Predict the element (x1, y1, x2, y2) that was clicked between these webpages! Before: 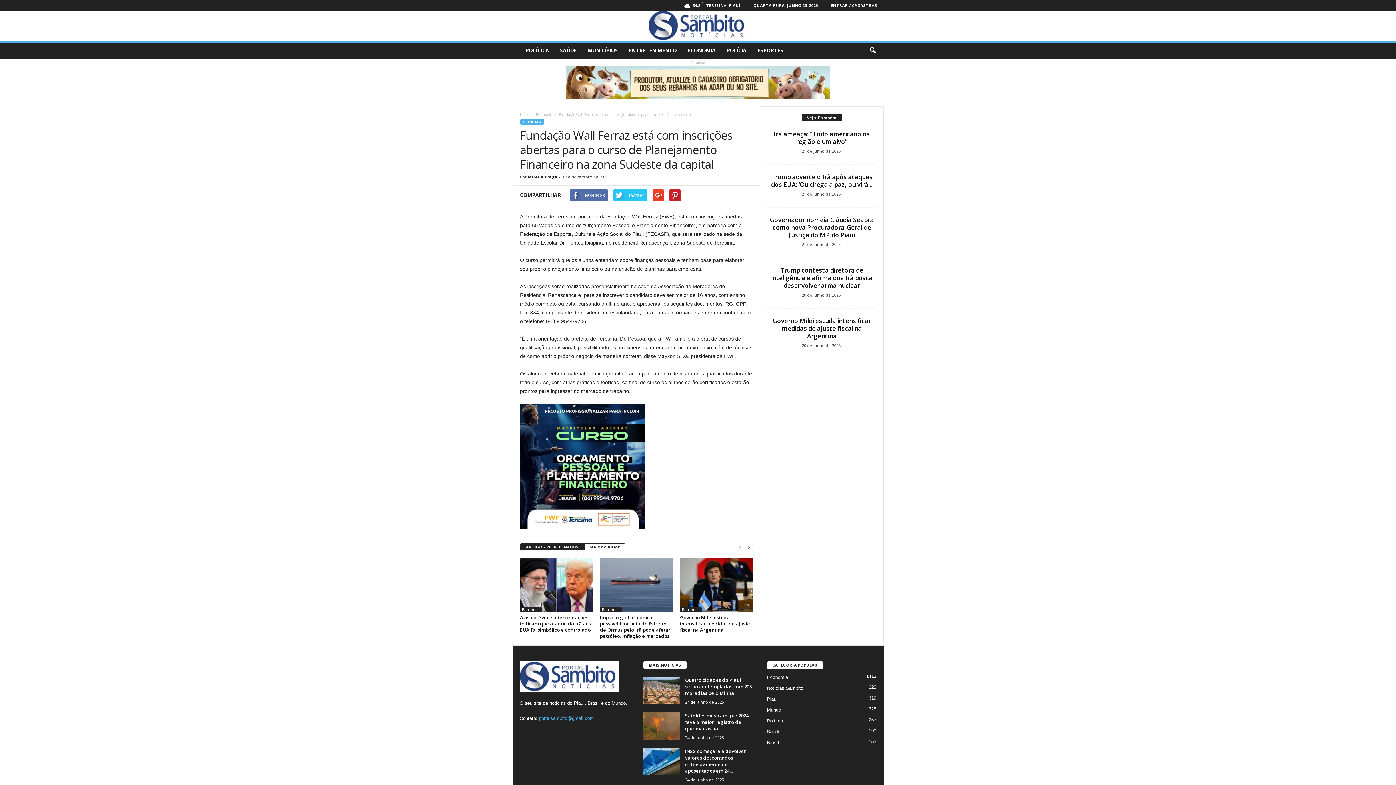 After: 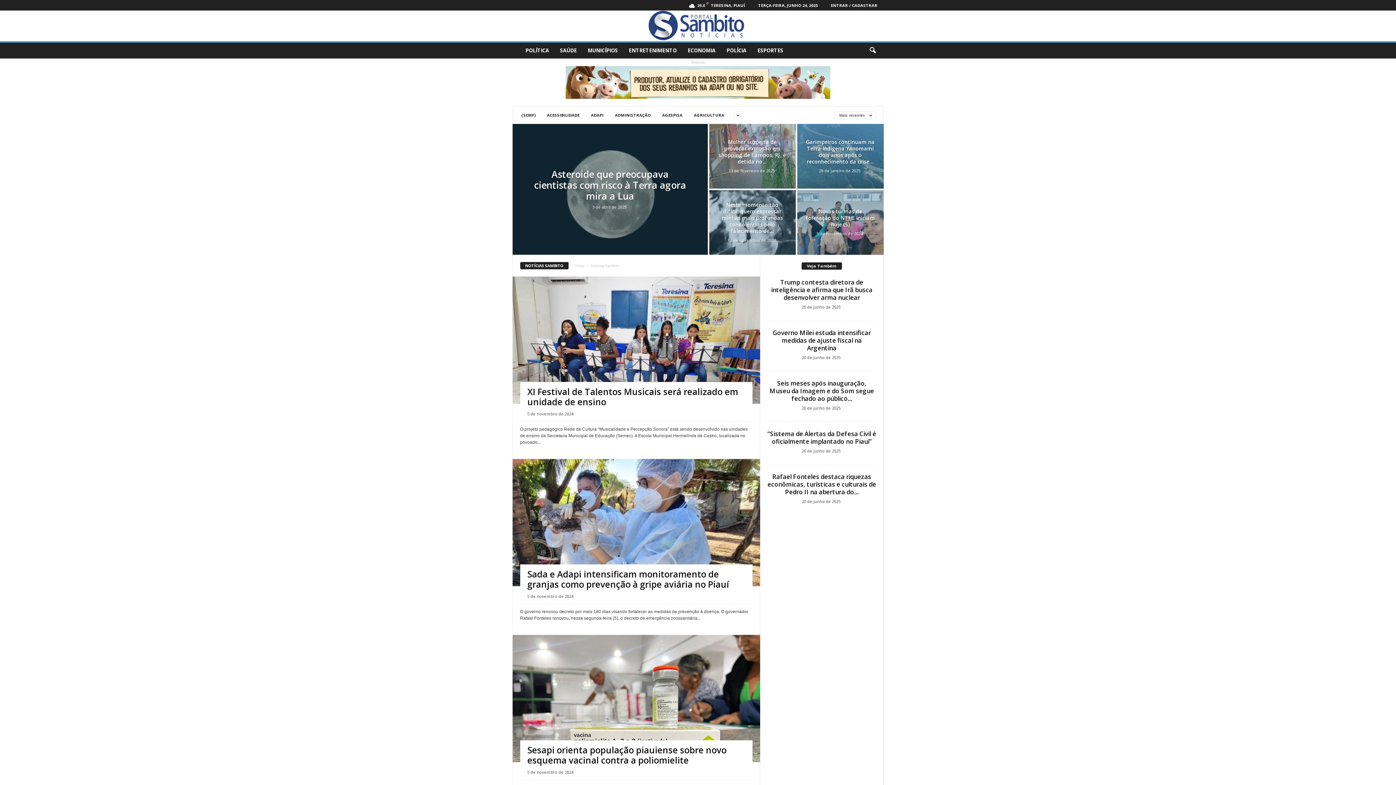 Action: bbox: (767, 685, 803, 691) label: Notícias Sambito
620